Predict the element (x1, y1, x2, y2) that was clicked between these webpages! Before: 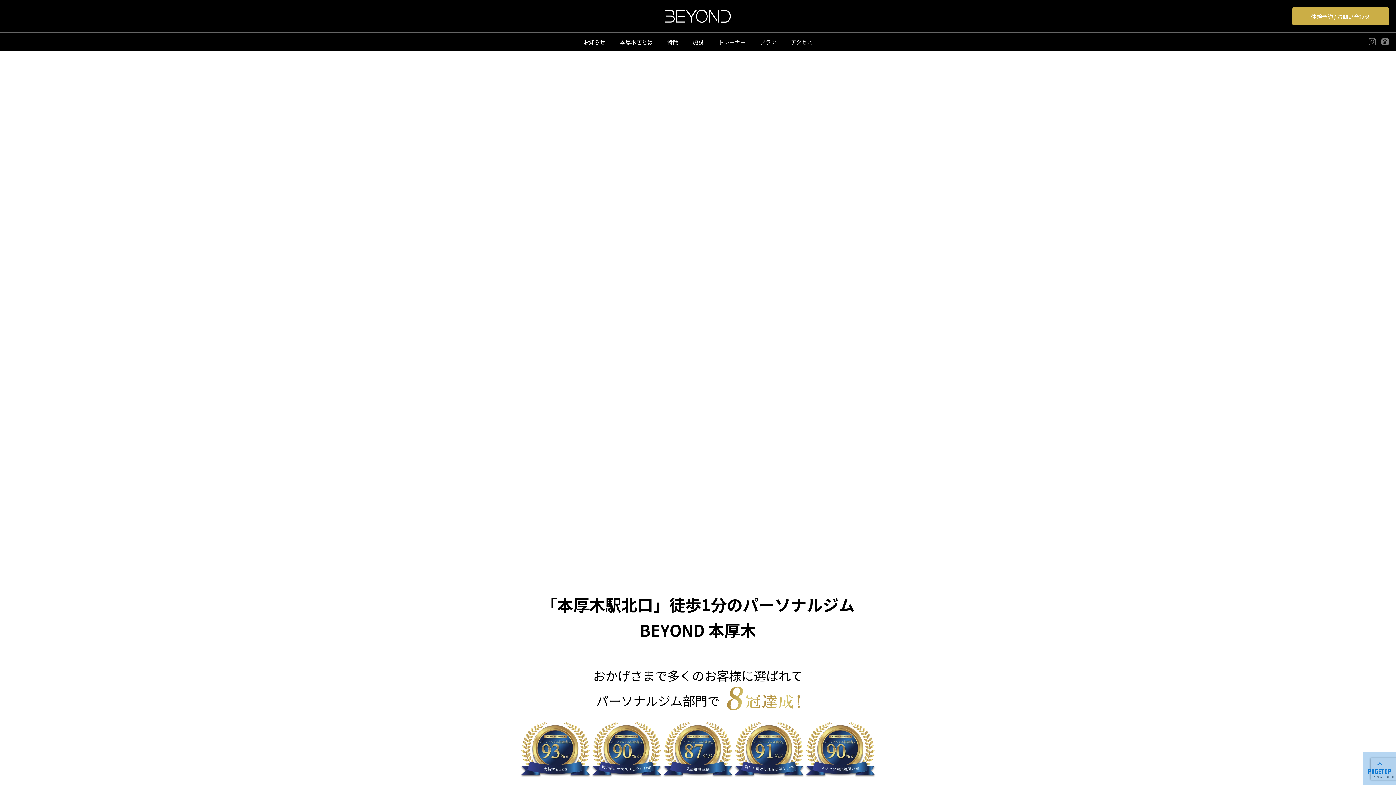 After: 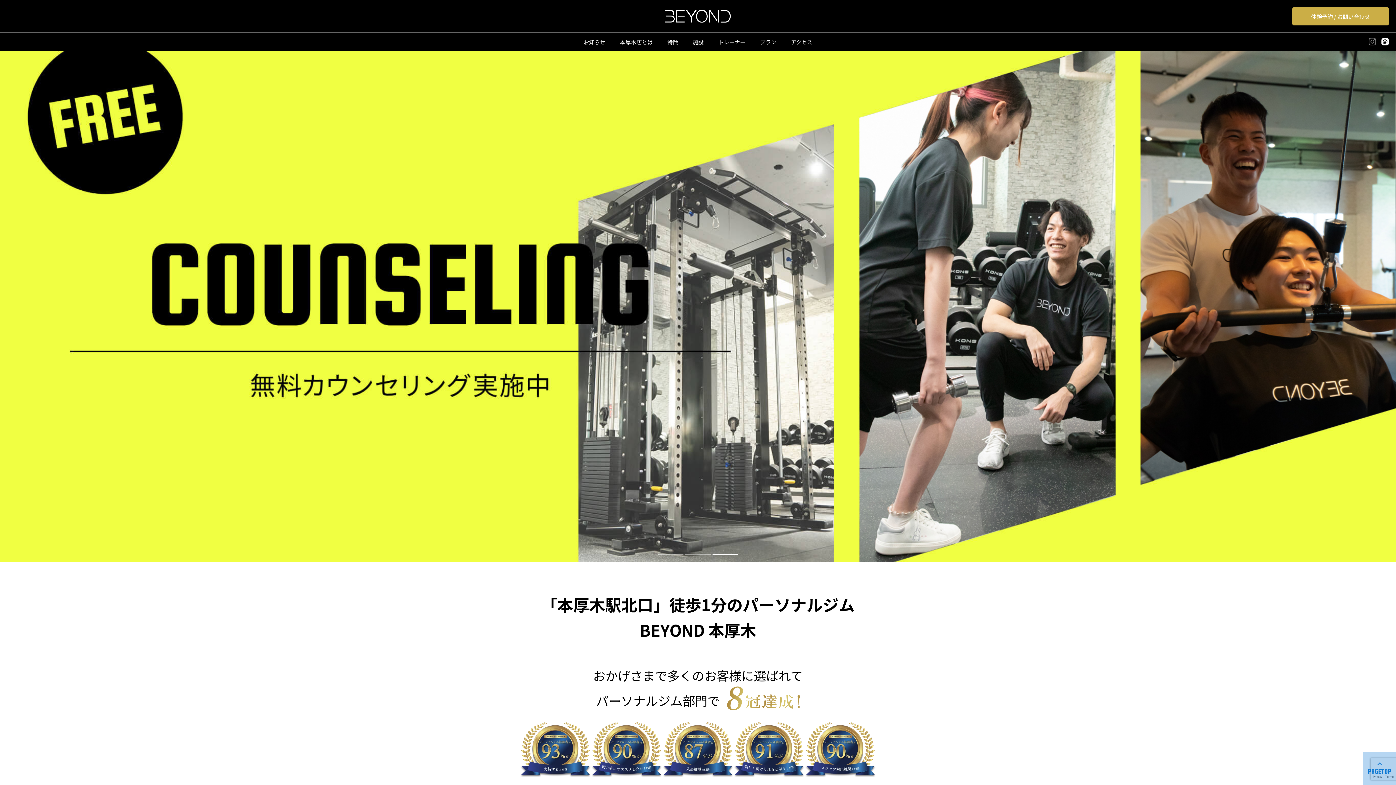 Action: bbox: (1381, 38, 1389, 47)